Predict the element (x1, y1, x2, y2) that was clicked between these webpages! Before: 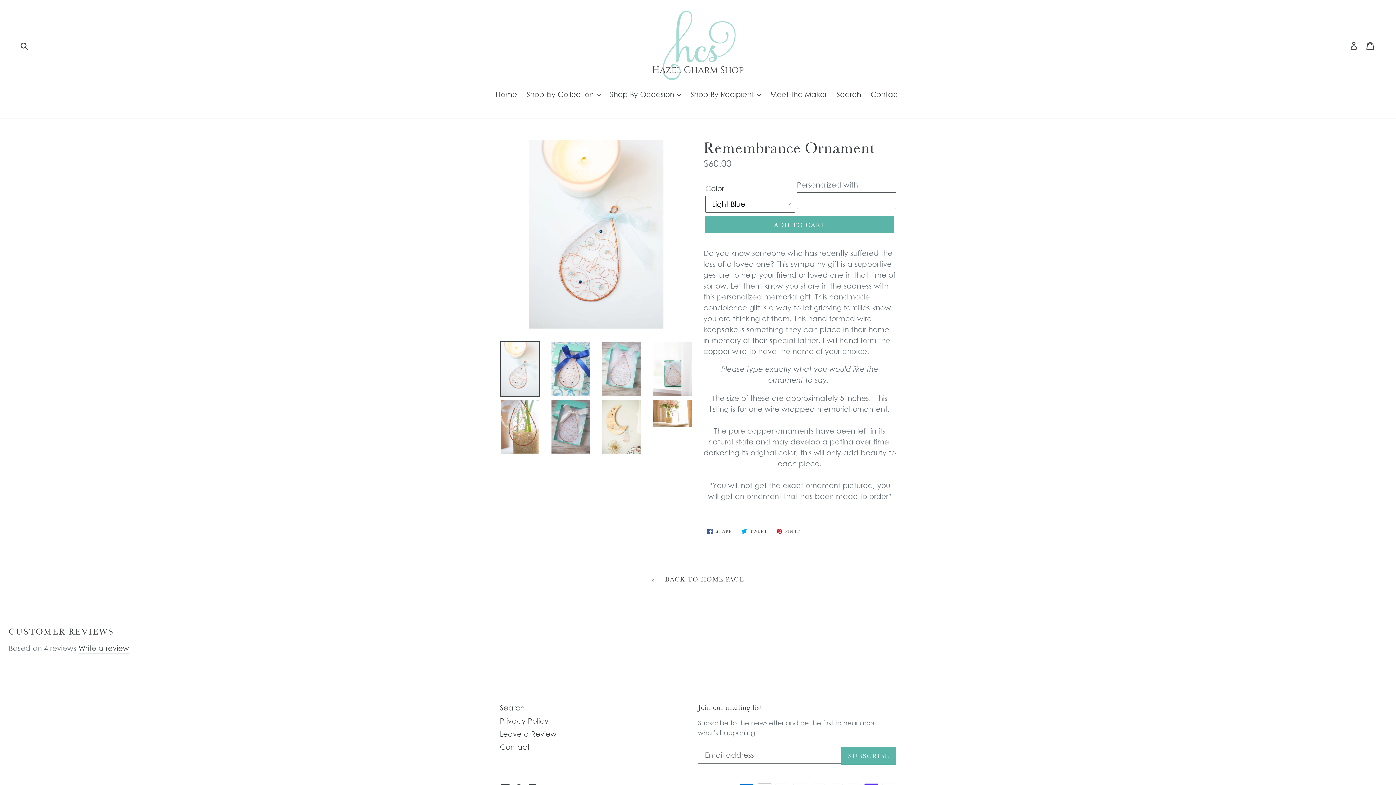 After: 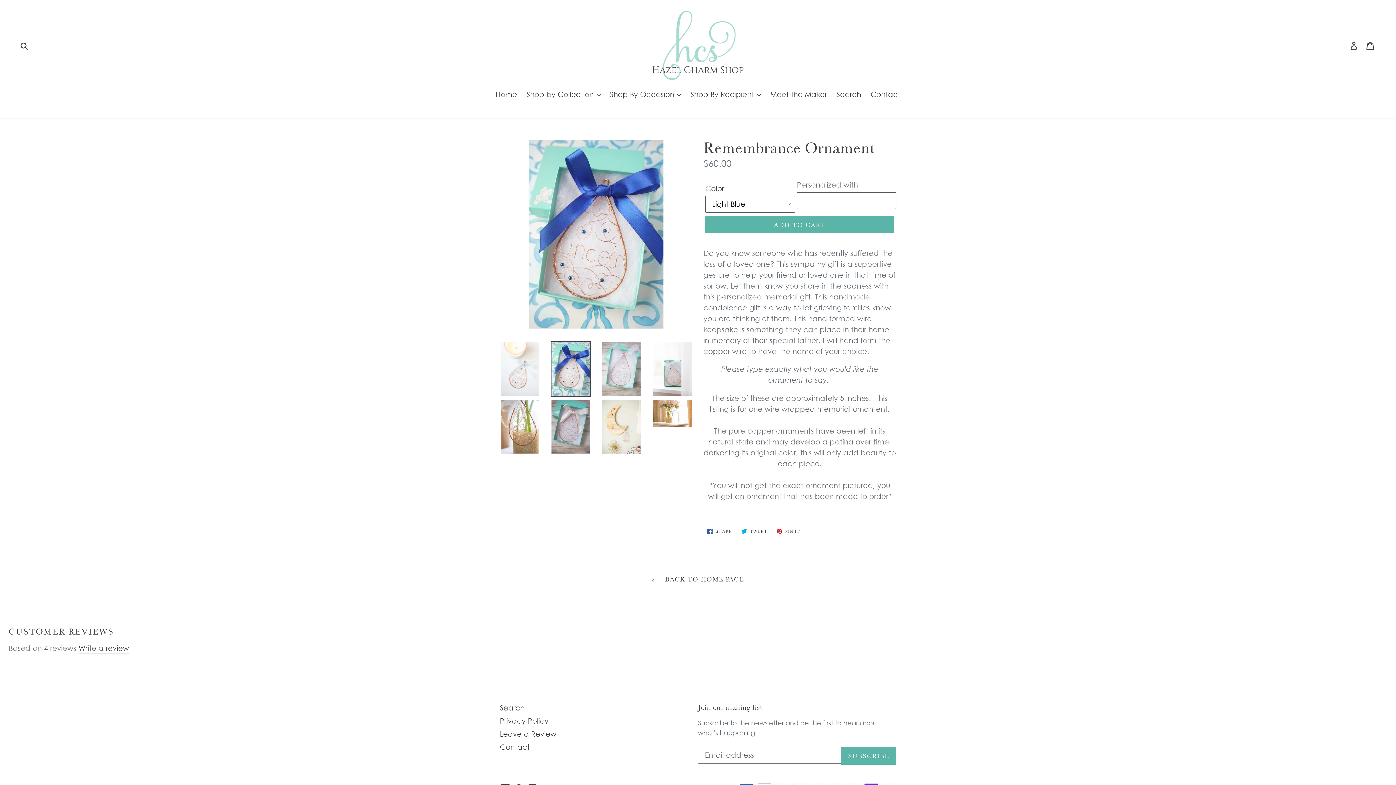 Action: bbox: (550, 341, 590, 396)